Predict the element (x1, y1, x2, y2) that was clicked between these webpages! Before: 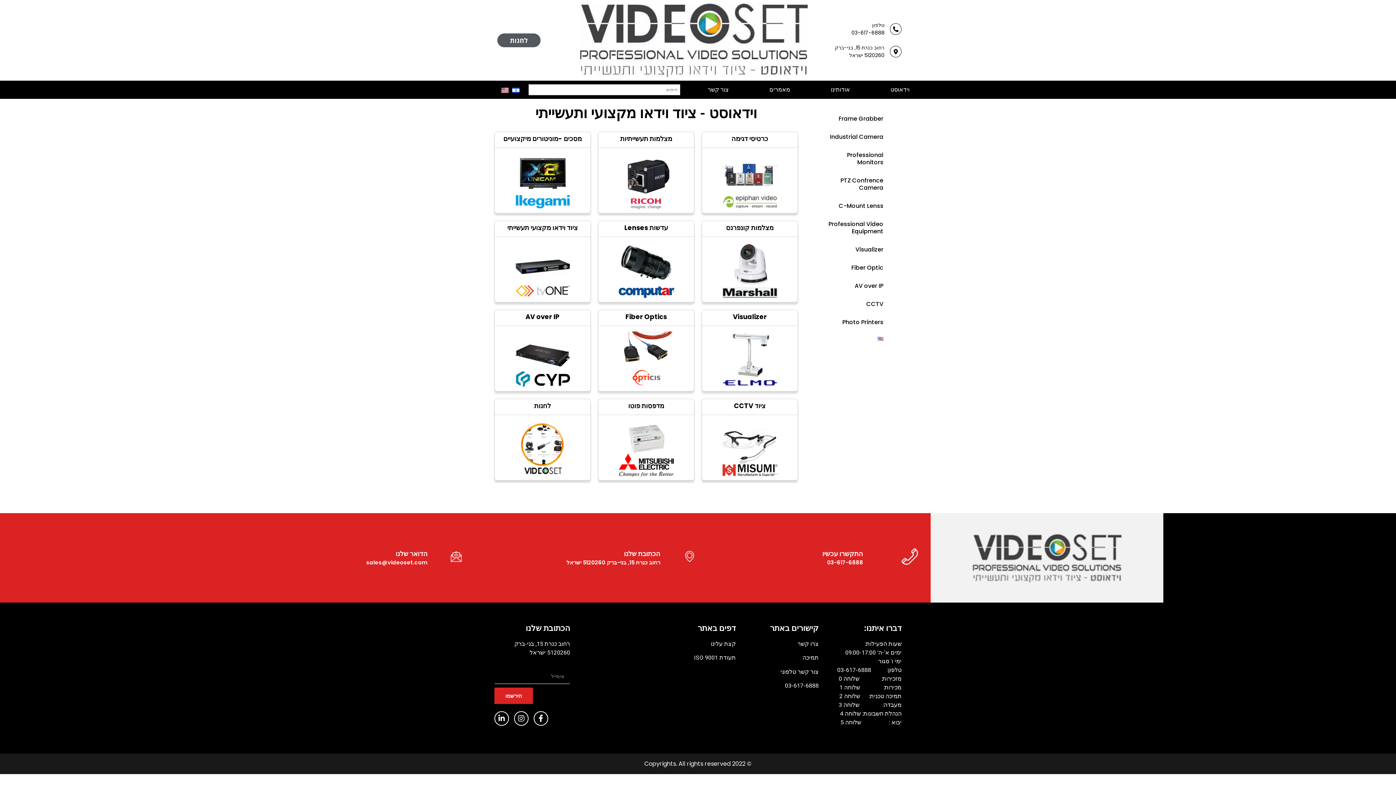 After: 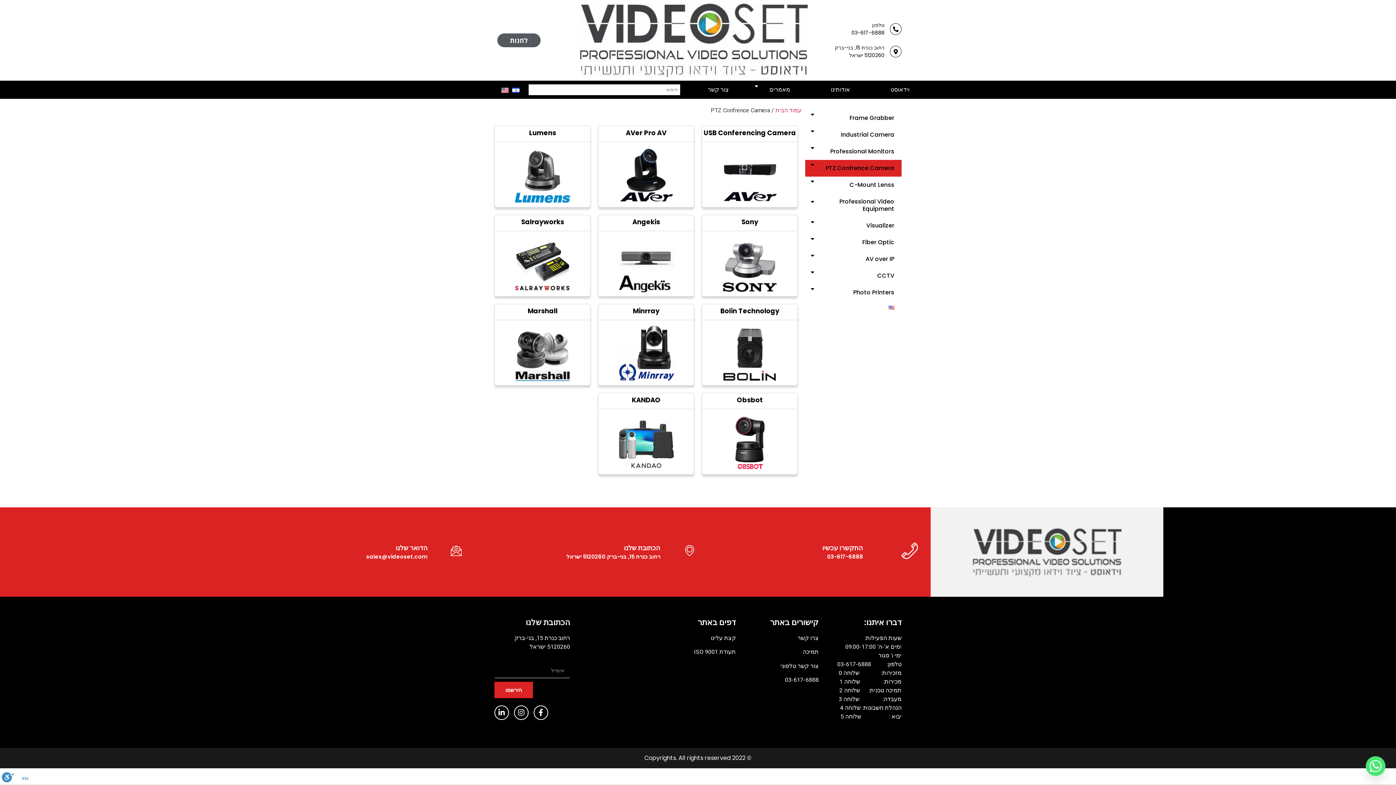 Action: label: מצלמות קונפרנס bbox: (726, 223, 773, 232)